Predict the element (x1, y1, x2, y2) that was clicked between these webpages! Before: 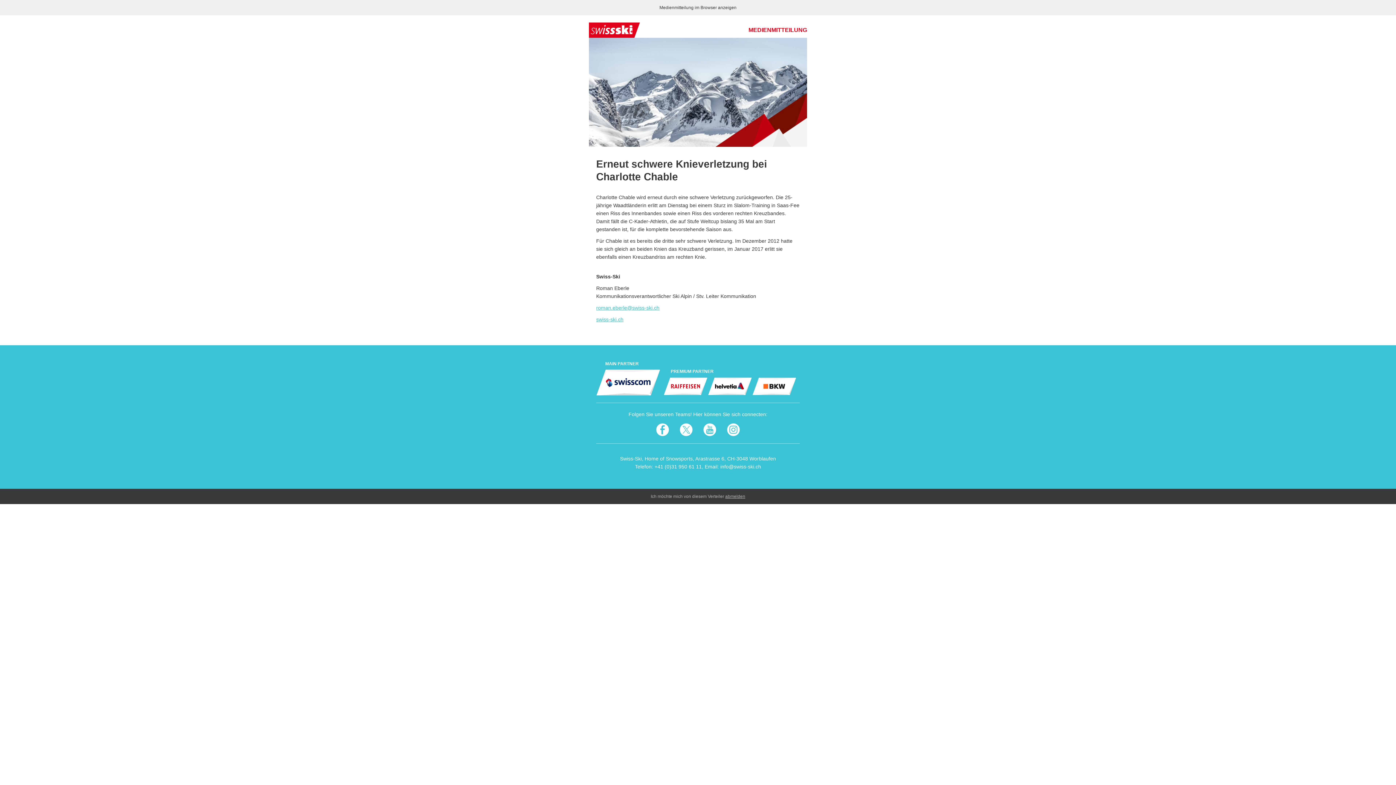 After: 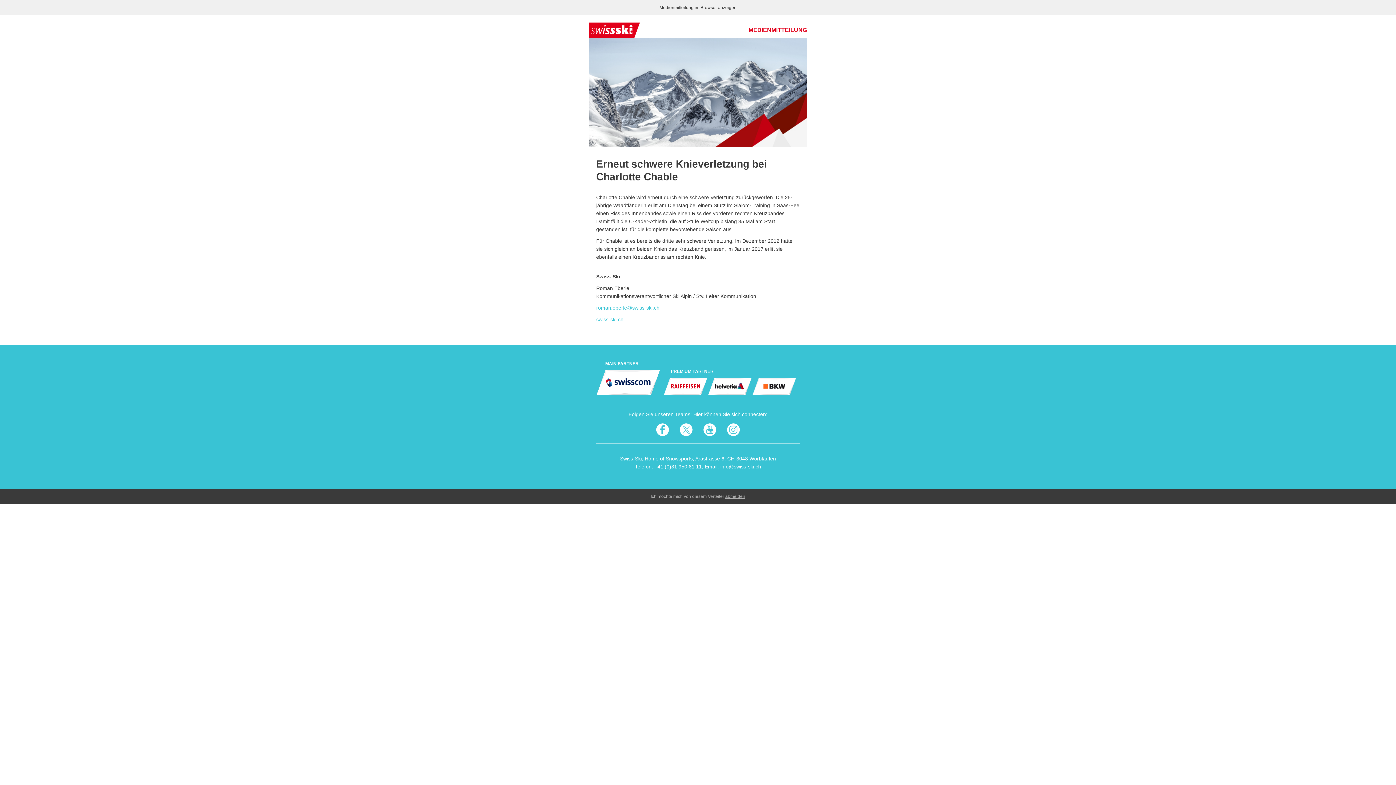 Action: bbox: (589, 22, 640, 37)